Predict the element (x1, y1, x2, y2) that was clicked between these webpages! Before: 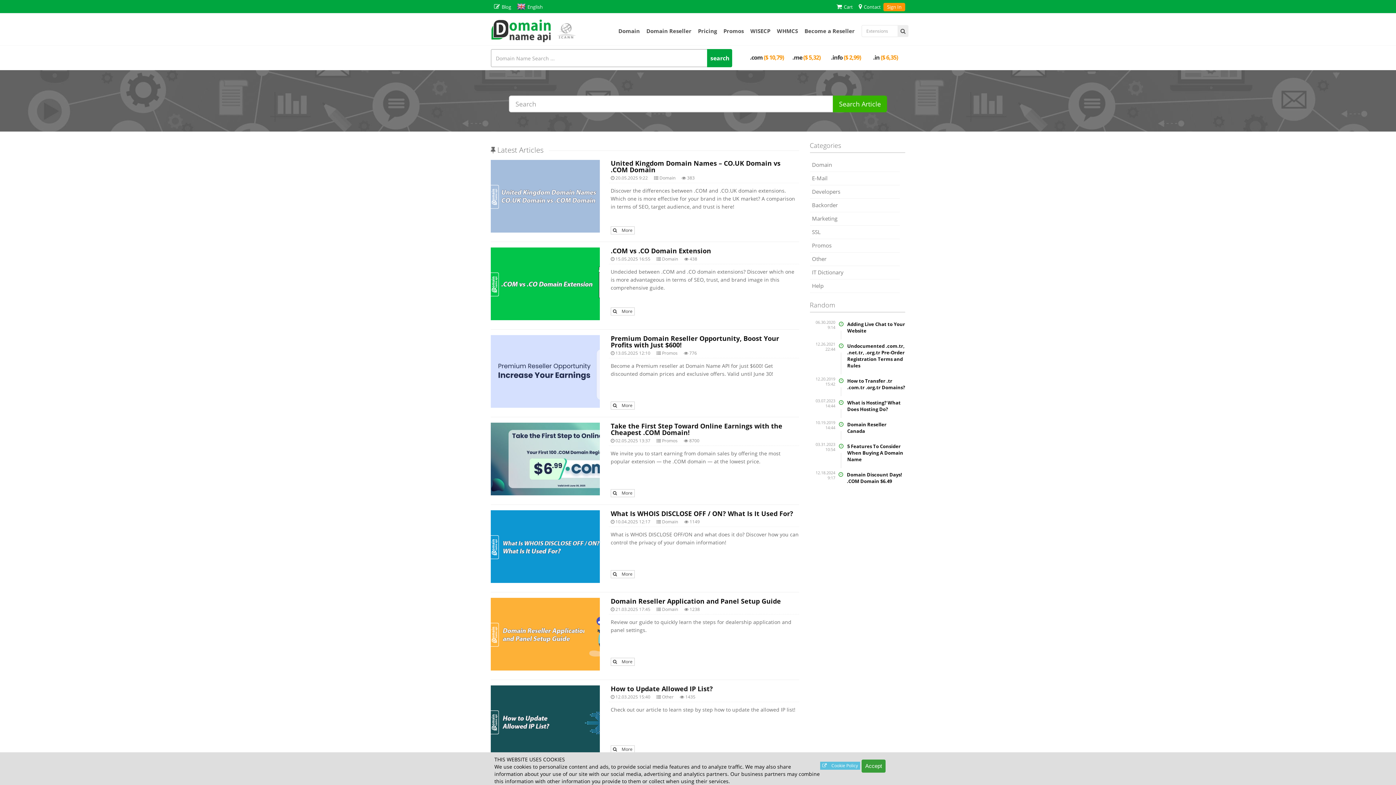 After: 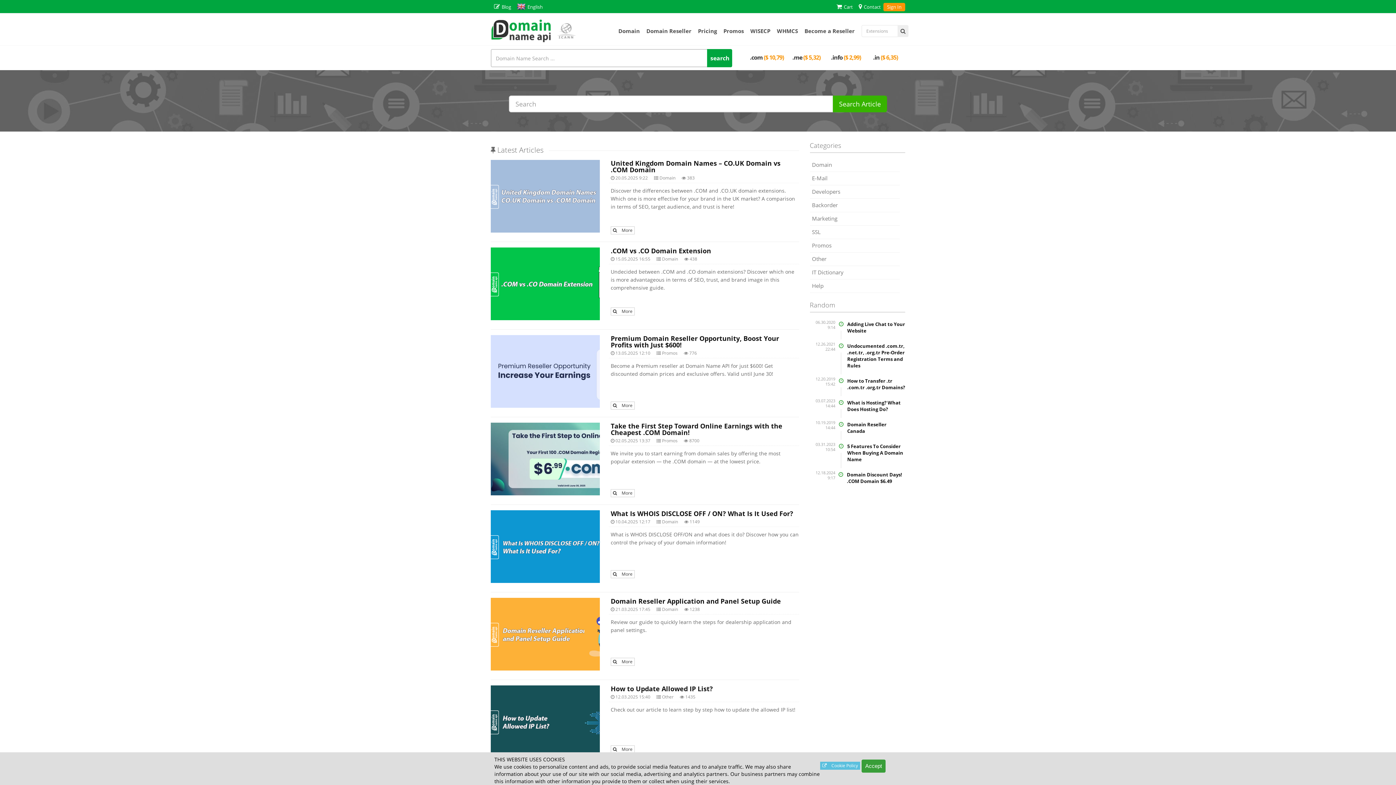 Action: bbox: (684, 518, 700, 525) label:  1149